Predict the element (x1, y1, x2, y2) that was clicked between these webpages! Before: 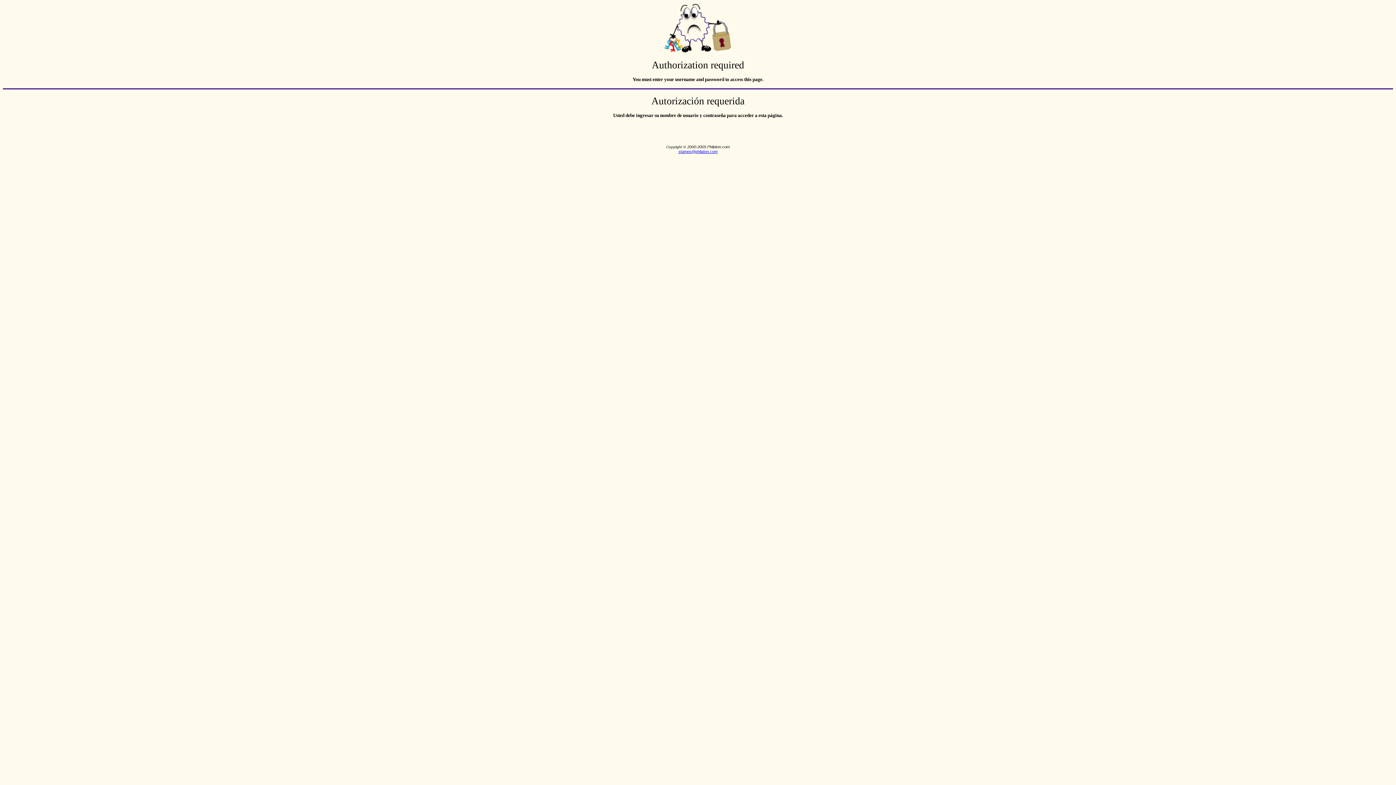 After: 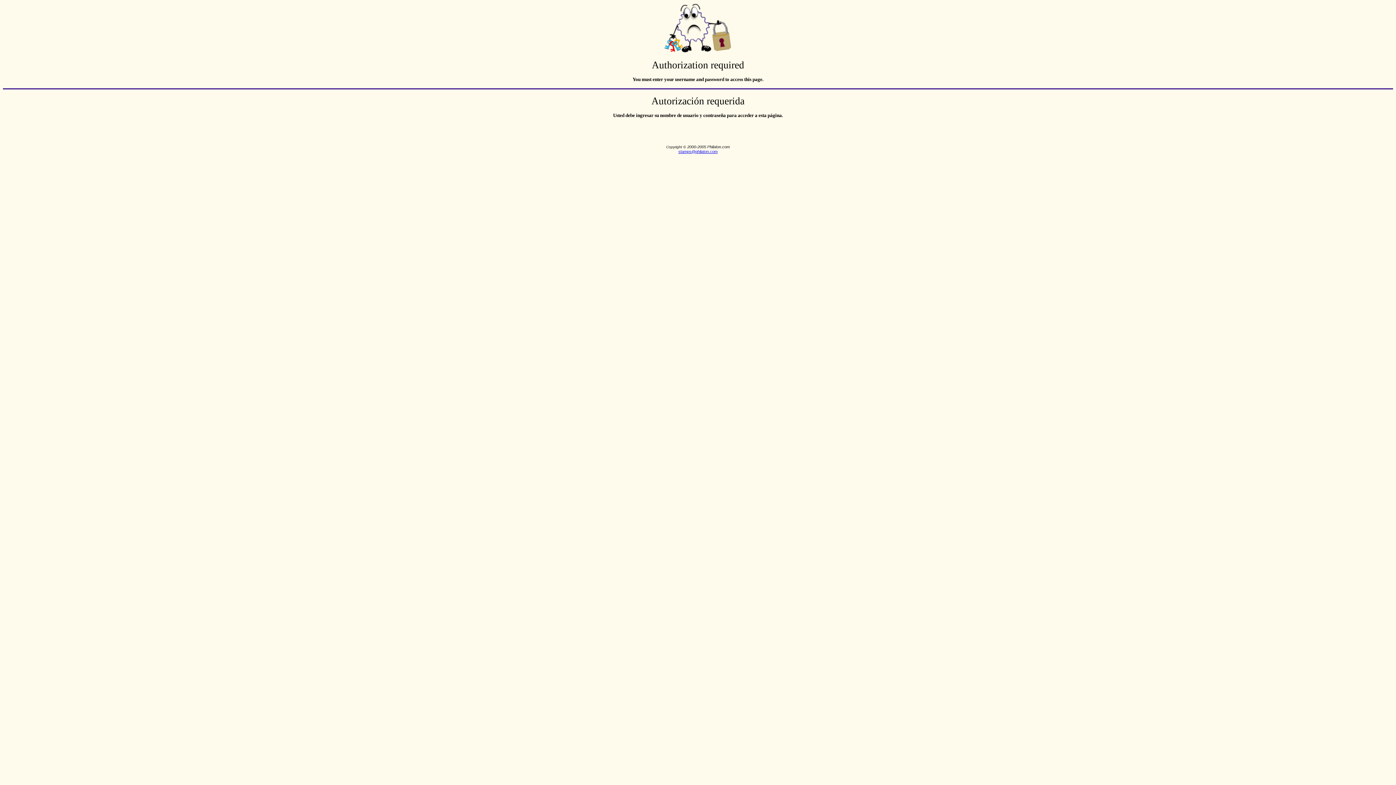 Action: label: stamps@philaton.com bbox: (678, 148, 717, 154)